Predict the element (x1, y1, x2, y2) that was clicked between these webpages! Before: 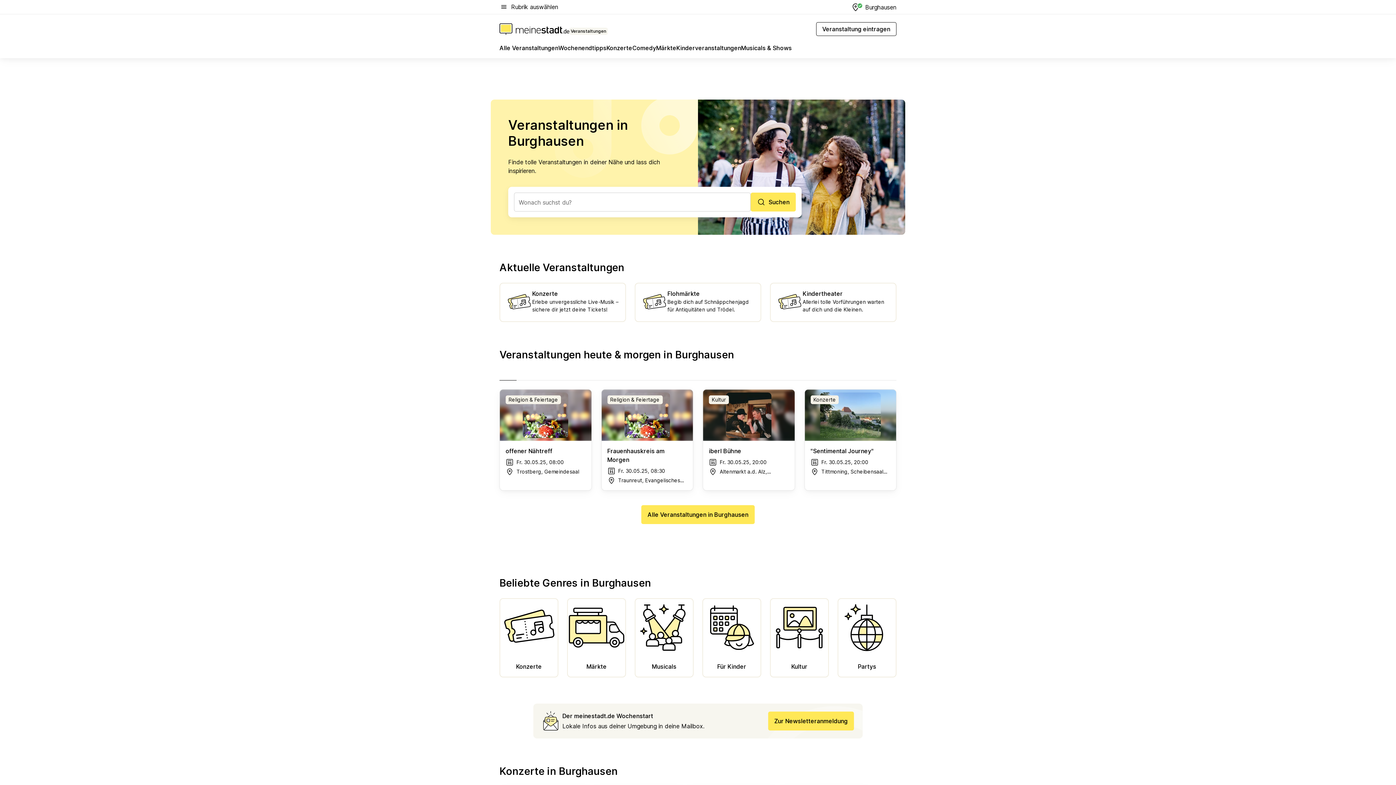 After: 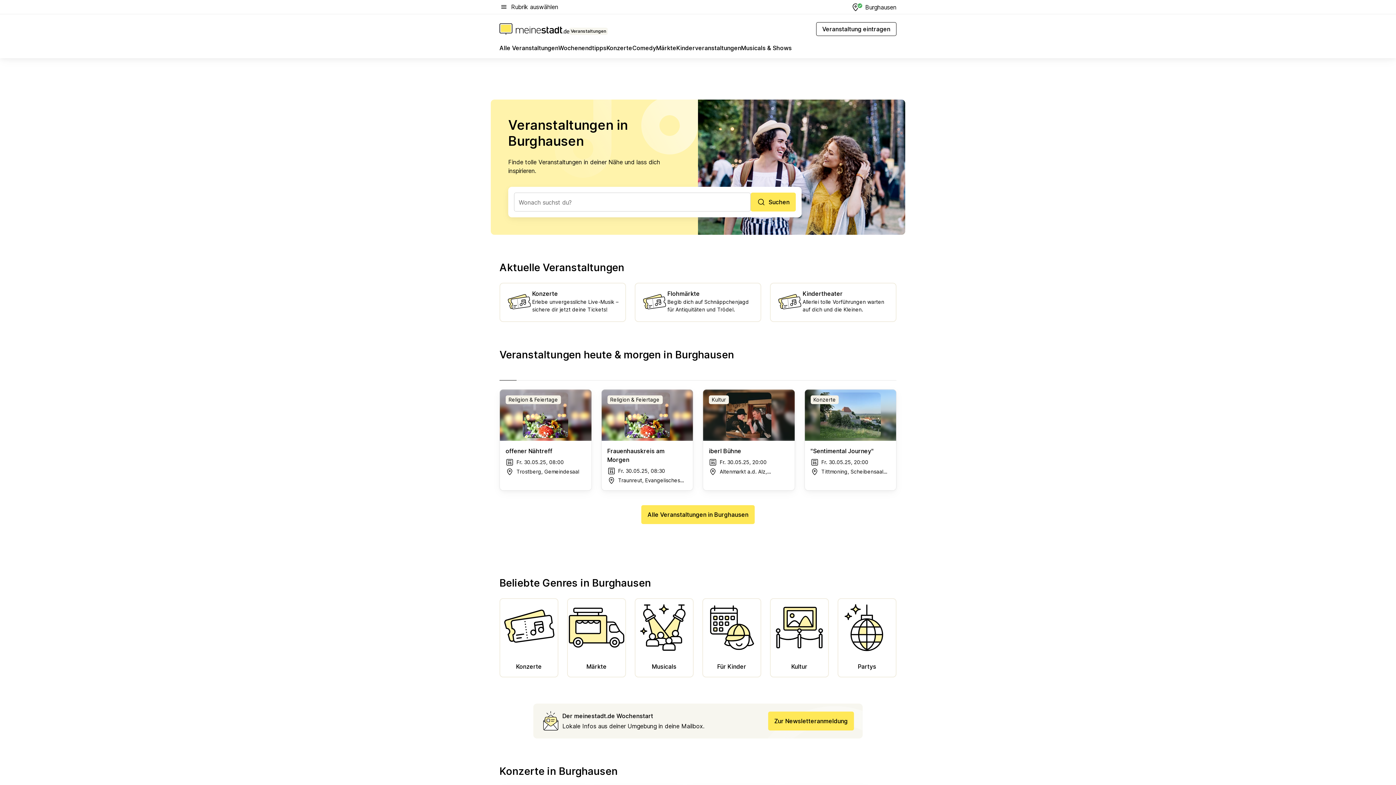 Action: bbox: (499, 23, 607, 34) label: Veranstaltungen